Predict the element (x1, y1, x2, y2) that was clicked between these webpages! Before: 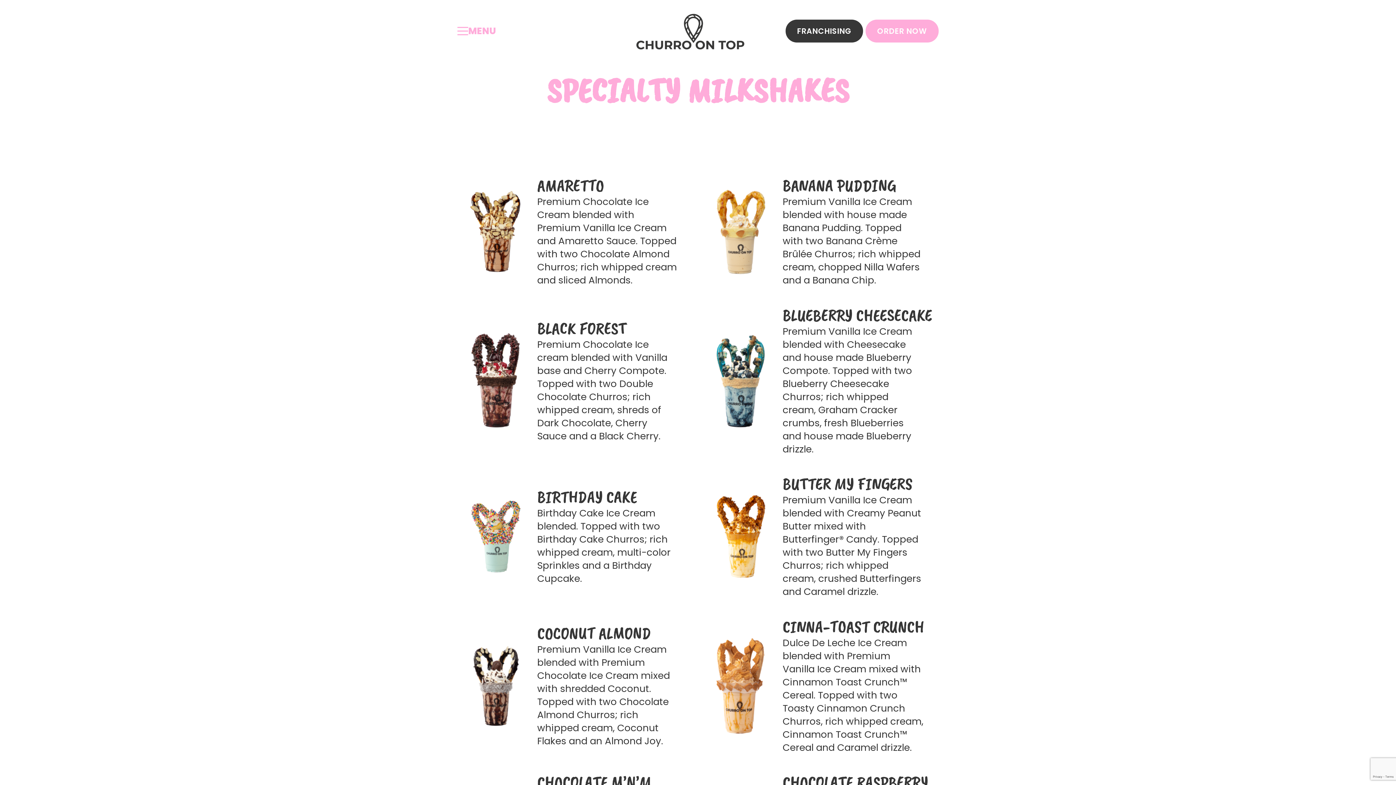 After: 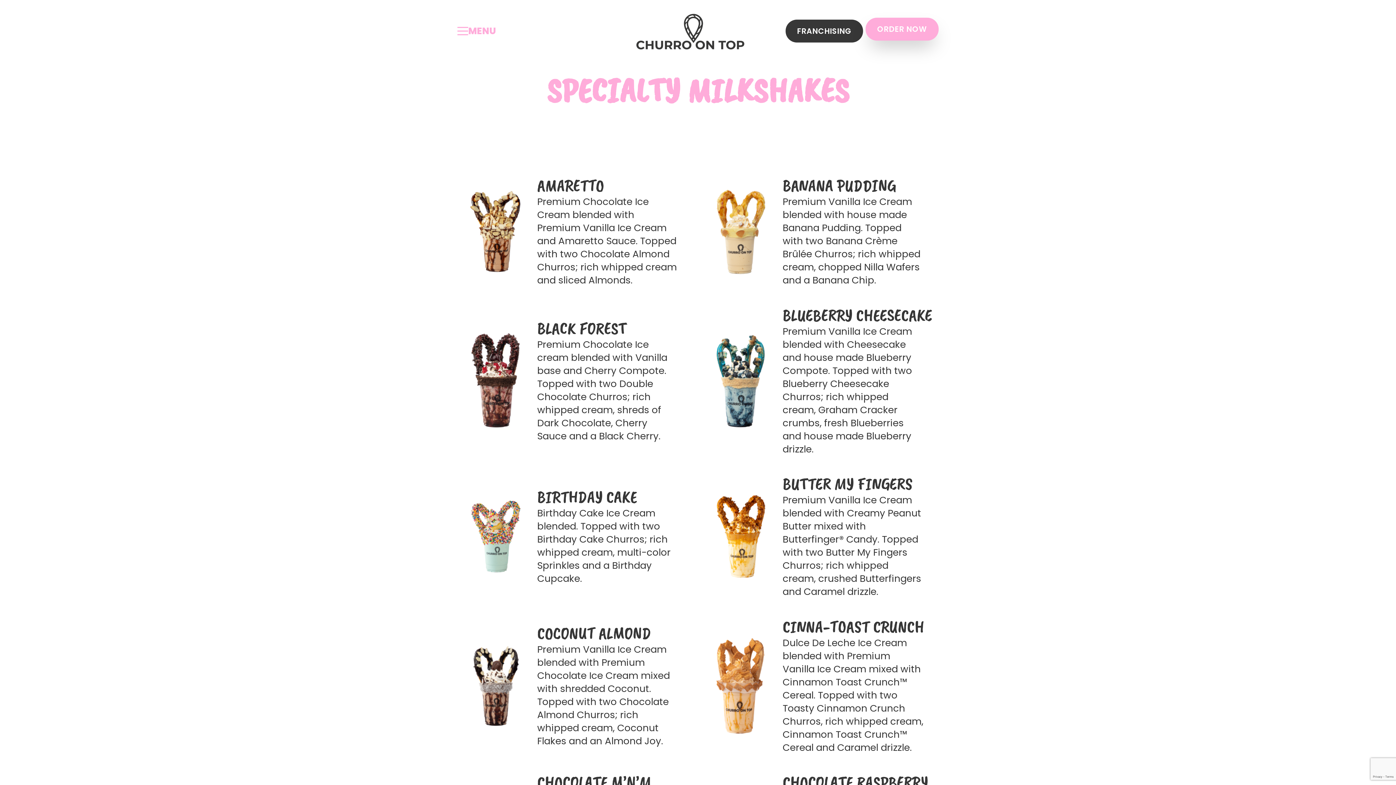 Action: label: ORDER NOW bbox: (865, 19, 938, 42)